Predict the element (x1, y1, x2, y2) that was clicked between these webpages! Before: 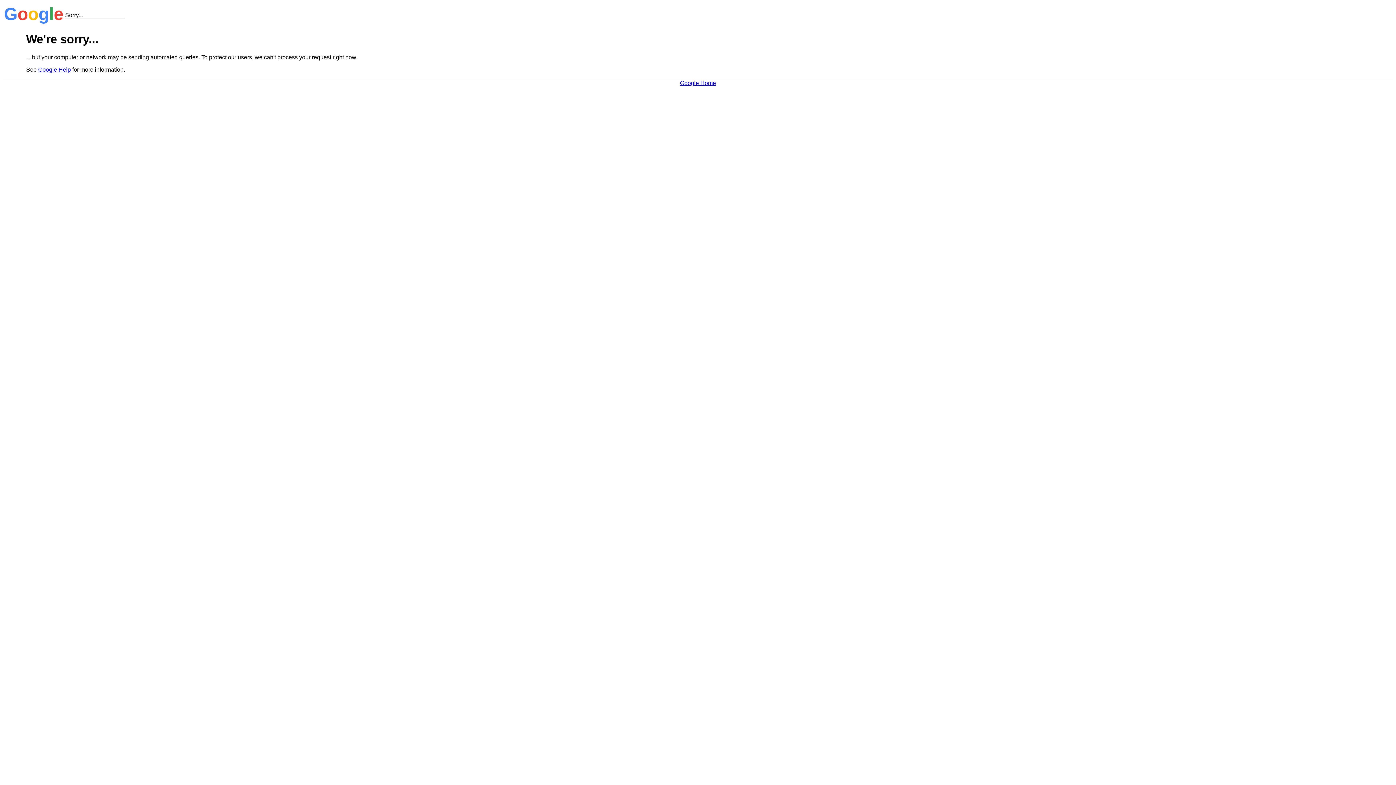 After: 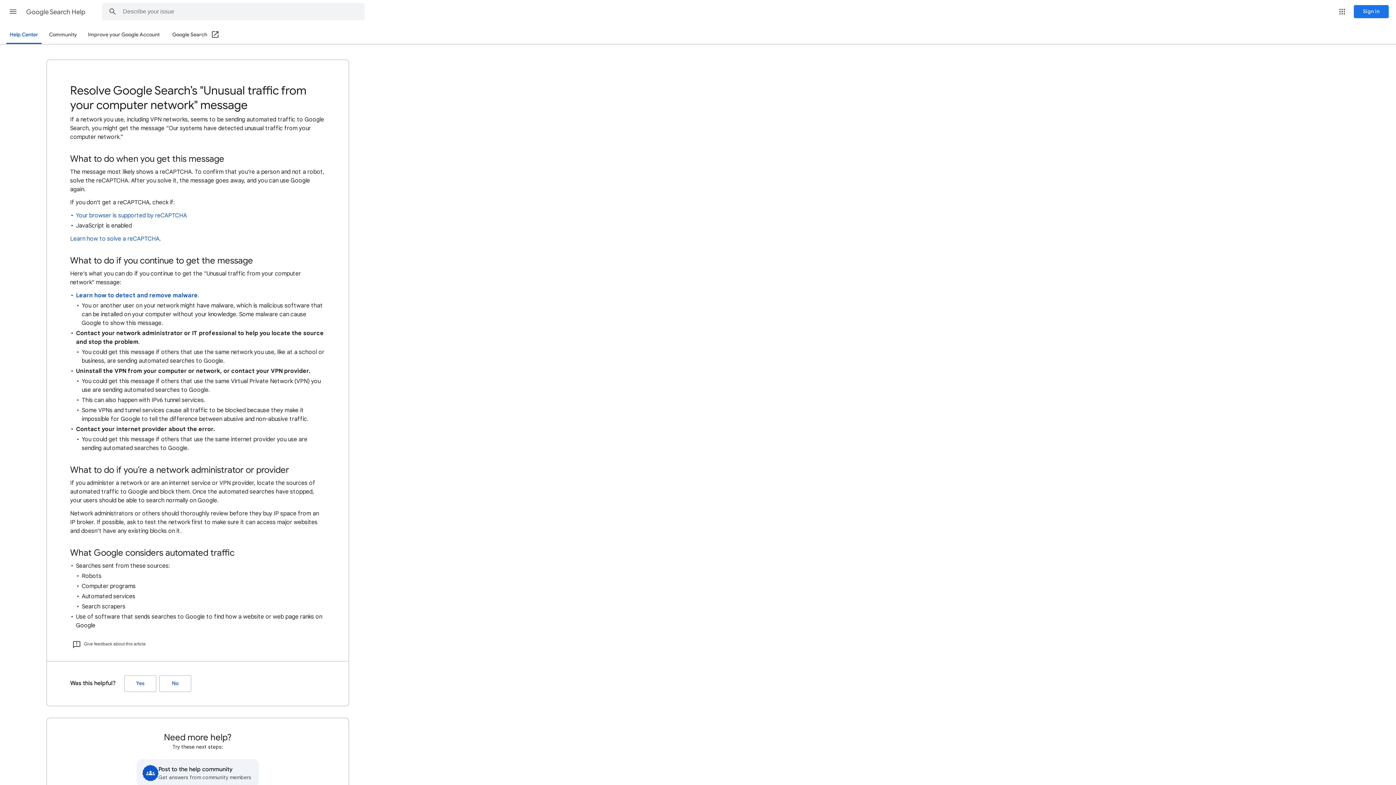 Action: bbox: (38, 66, 70, 72) label: Google Help